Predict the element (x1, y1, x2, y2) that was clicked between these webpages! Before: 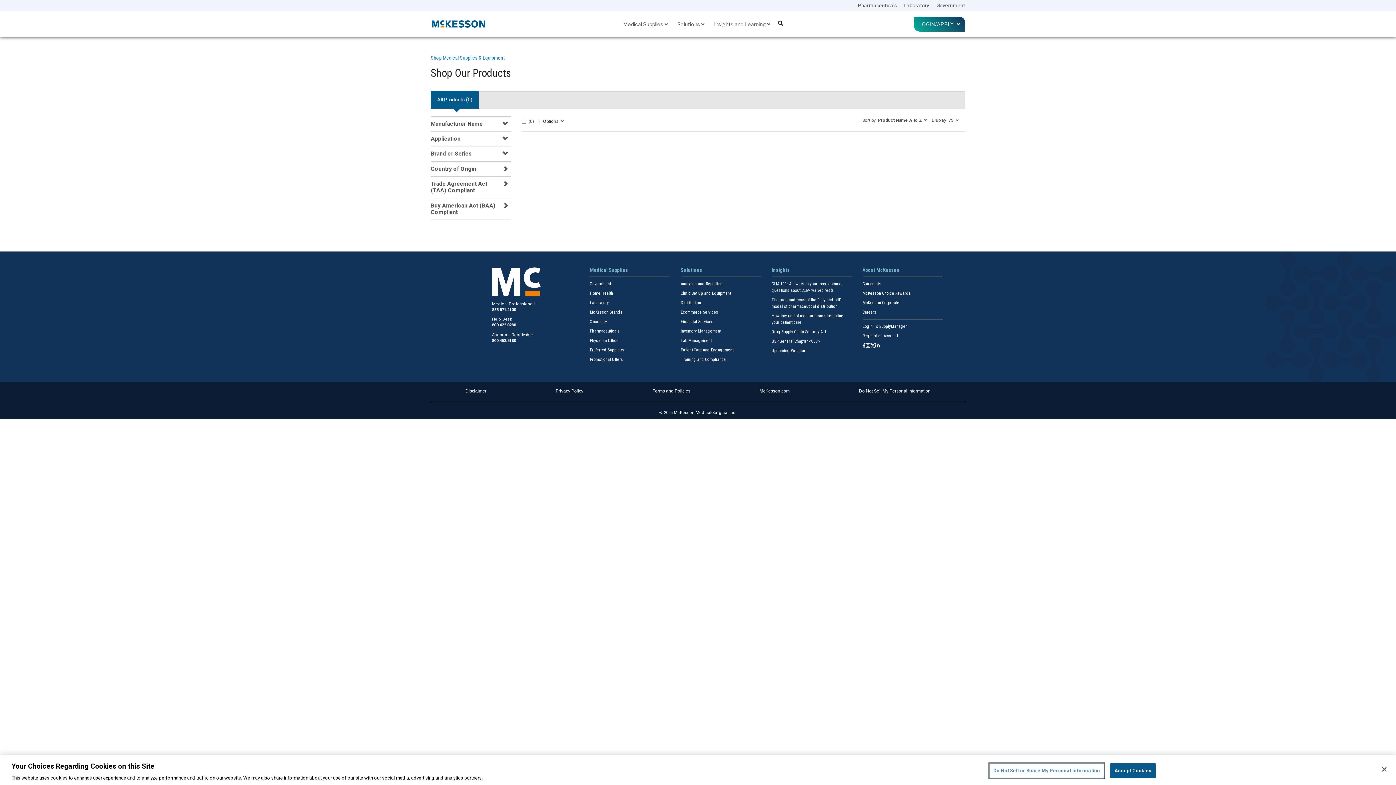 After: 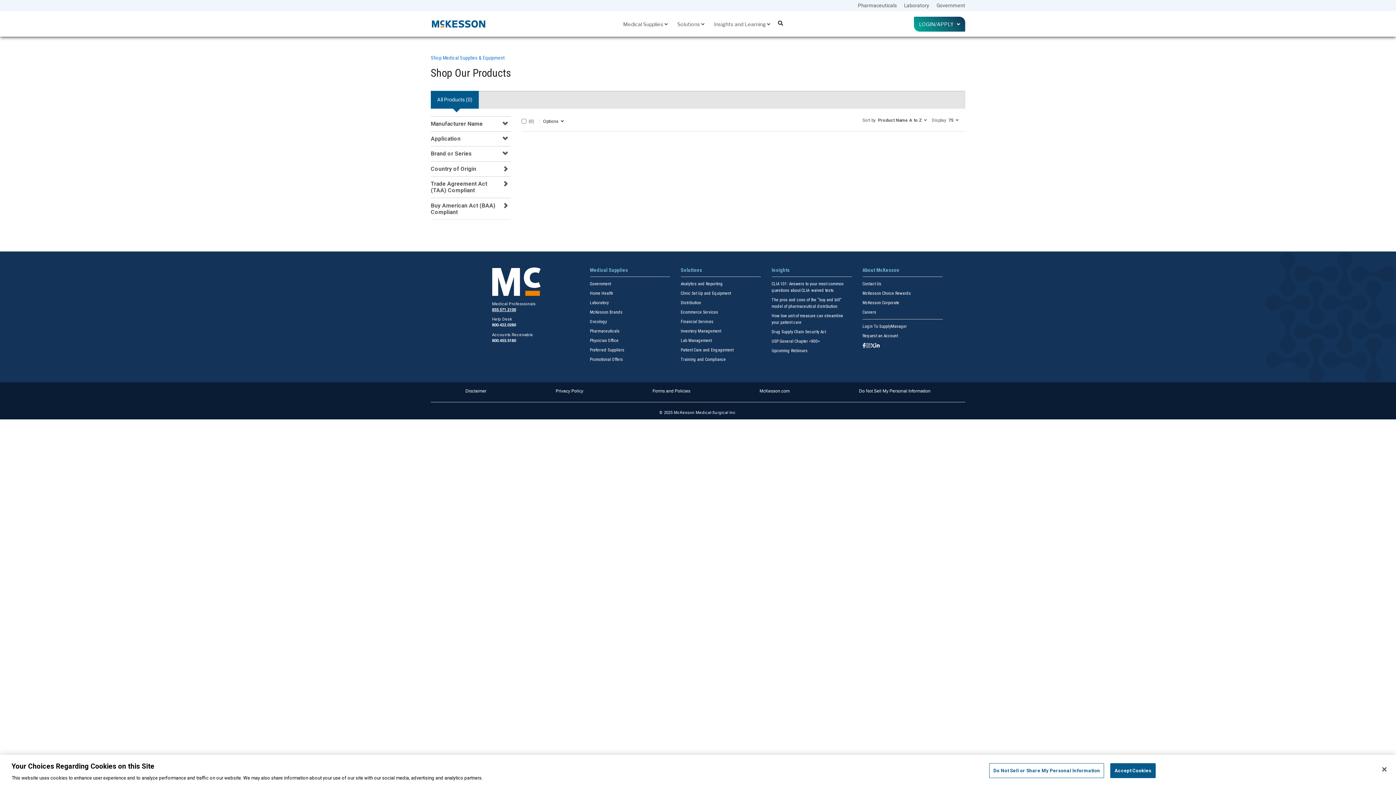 Action: bbox: (492, 307, 516, 312) label: 855.571.2100